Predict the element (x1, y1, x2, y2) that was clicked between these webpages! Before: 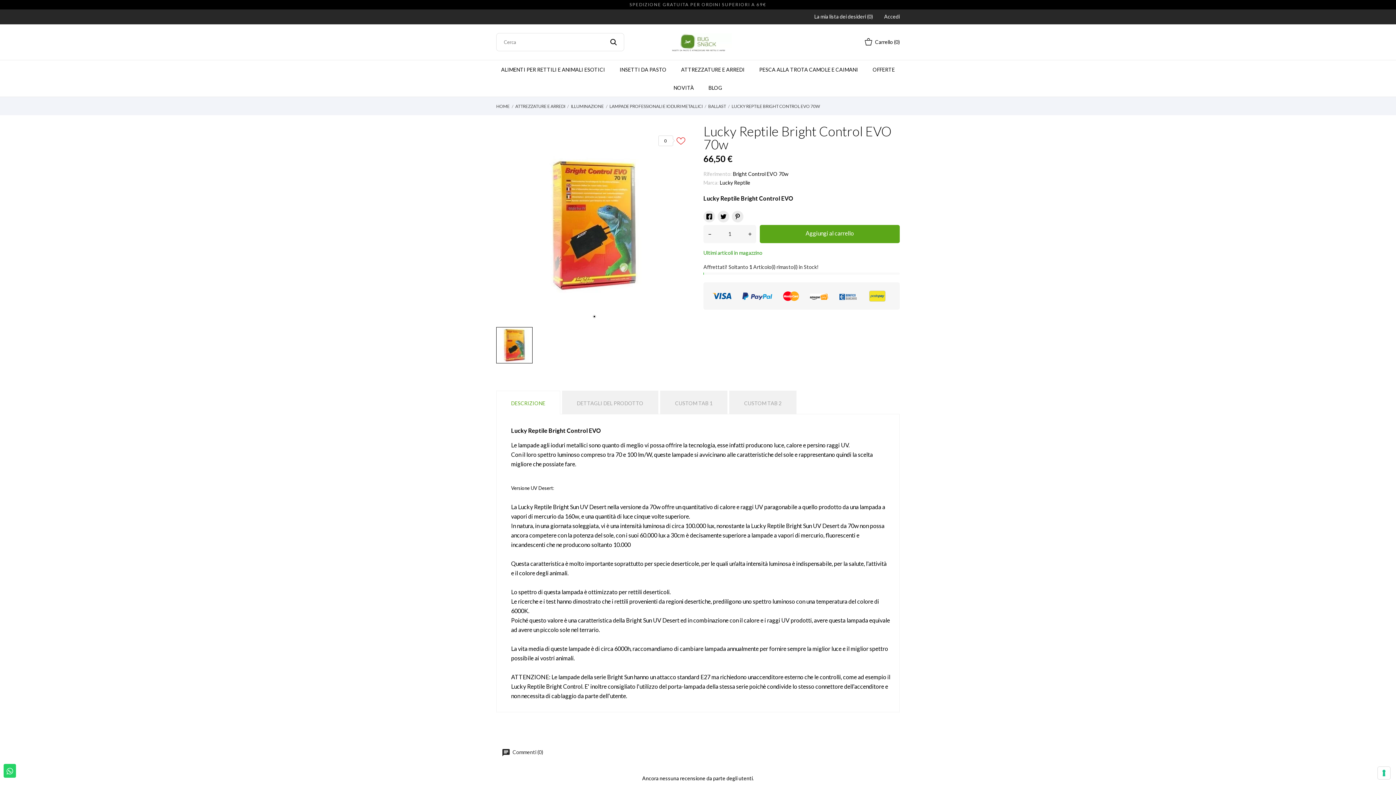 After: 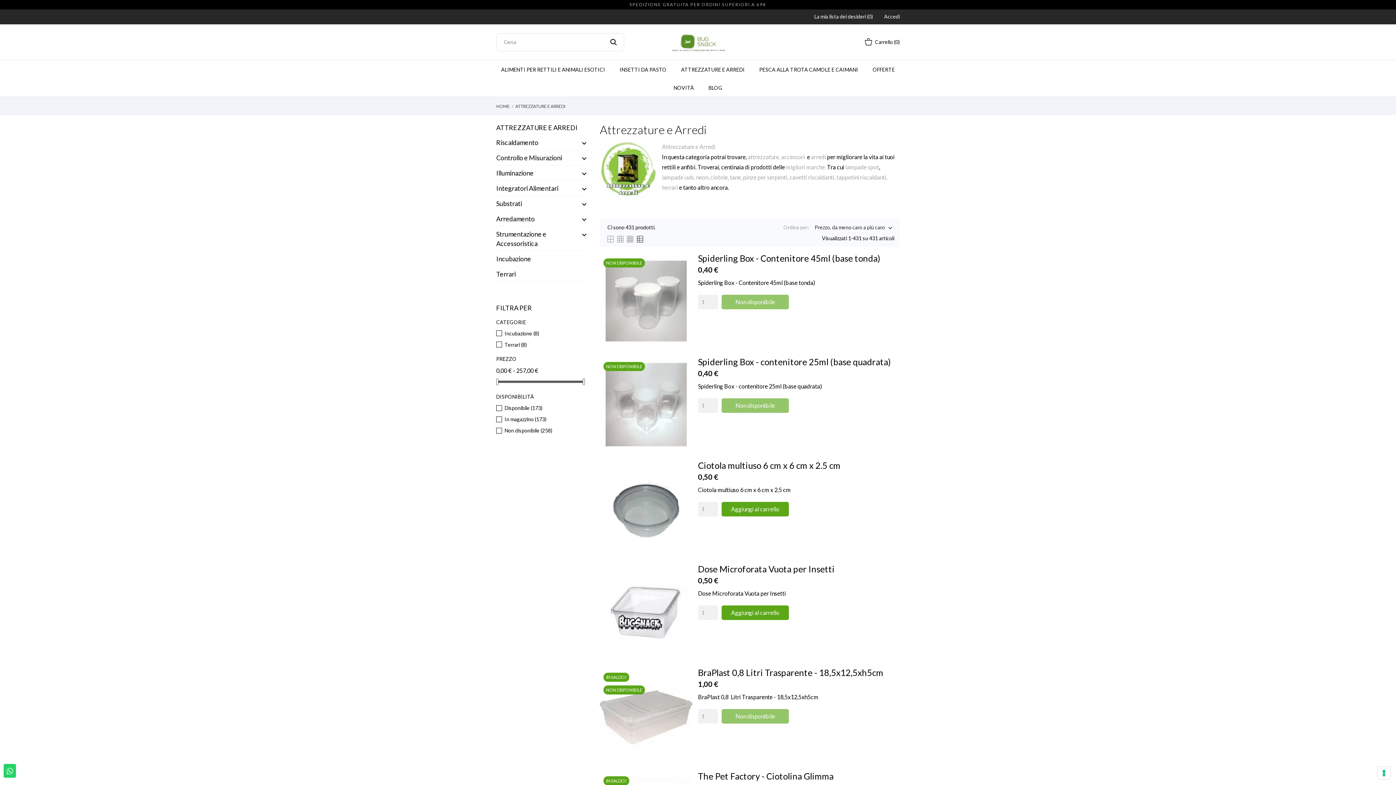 Action: bbox: (674, 60, 752, 78) label: ATTREZZATURE E ARREDI